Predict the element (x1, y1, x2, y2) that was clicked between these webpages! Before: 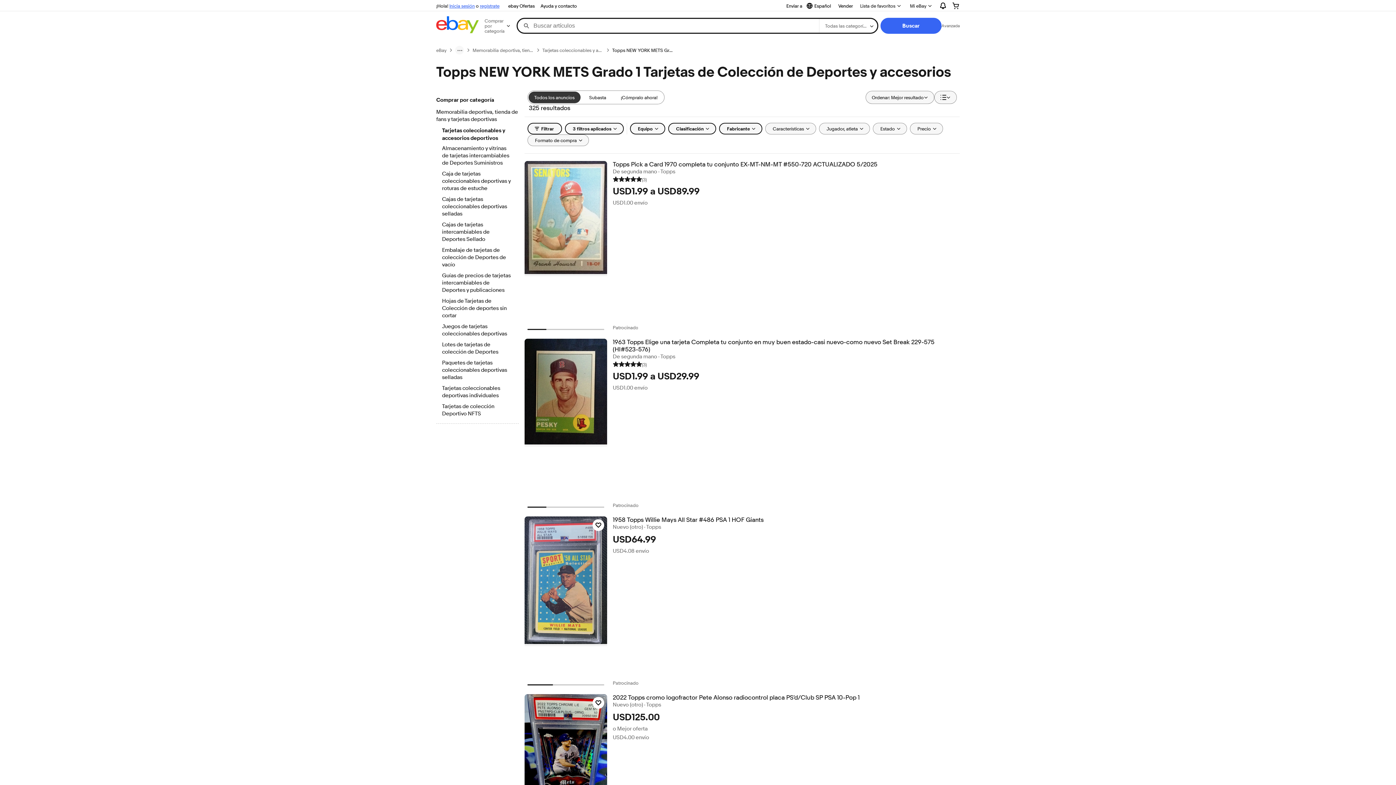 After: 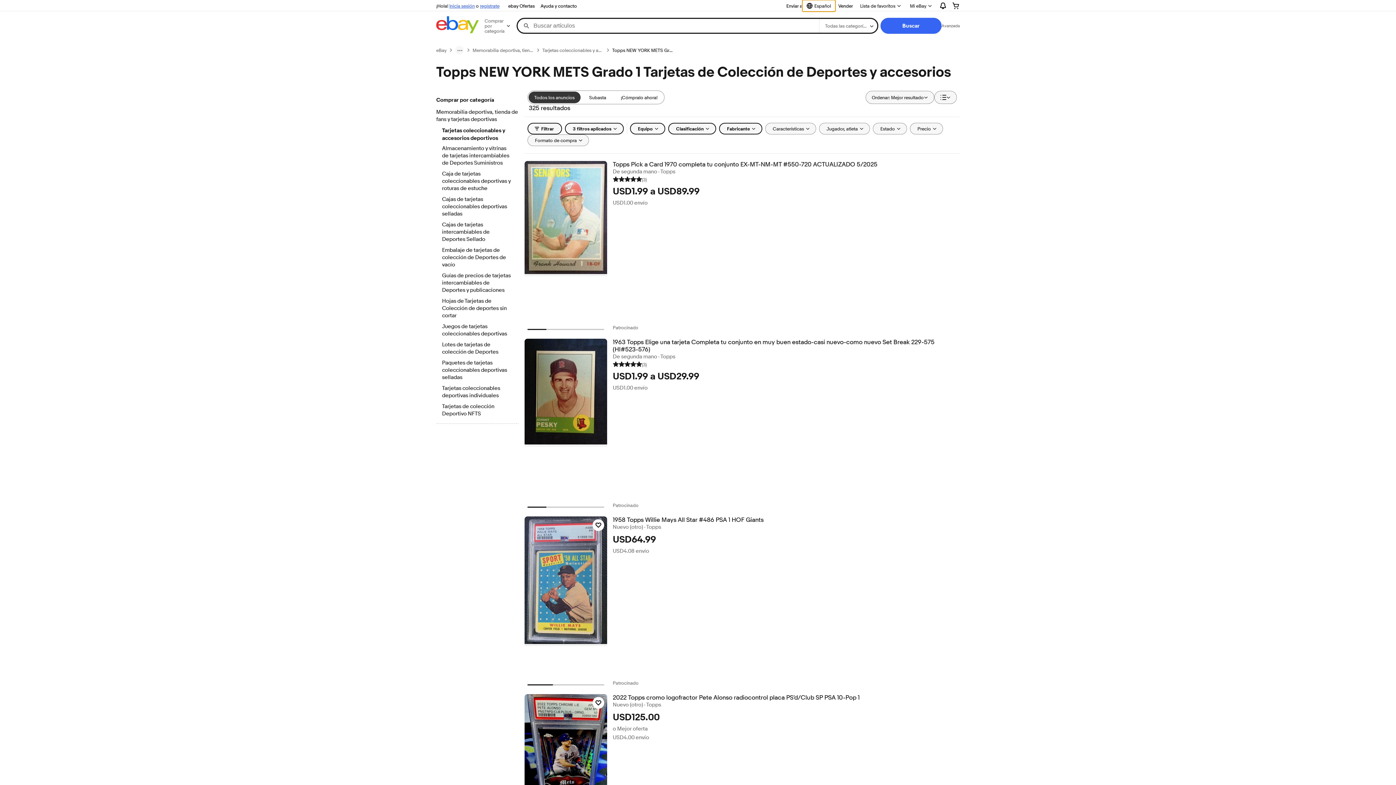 Action: label: Seleccionar idioma. Actual:
Español bbox: (802, 0, 835, 11)